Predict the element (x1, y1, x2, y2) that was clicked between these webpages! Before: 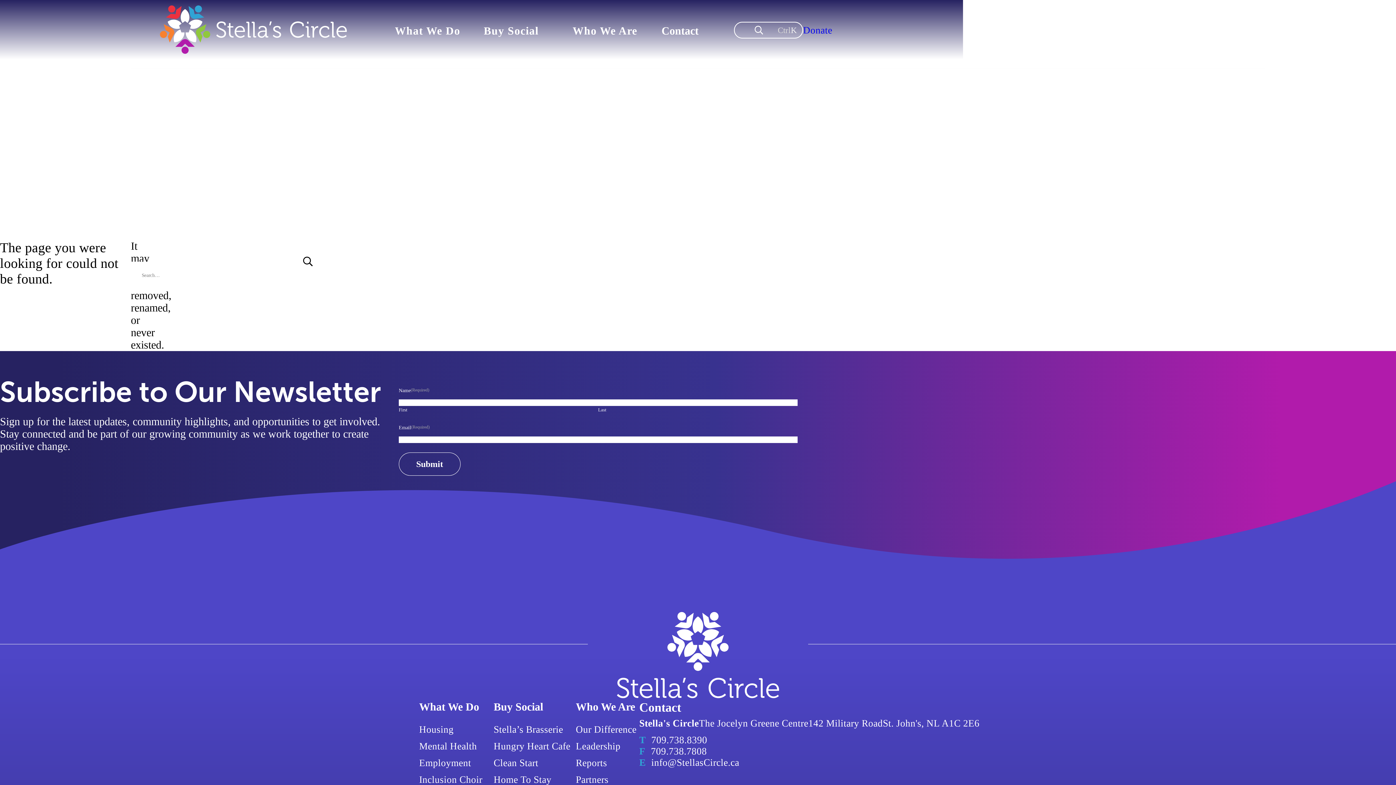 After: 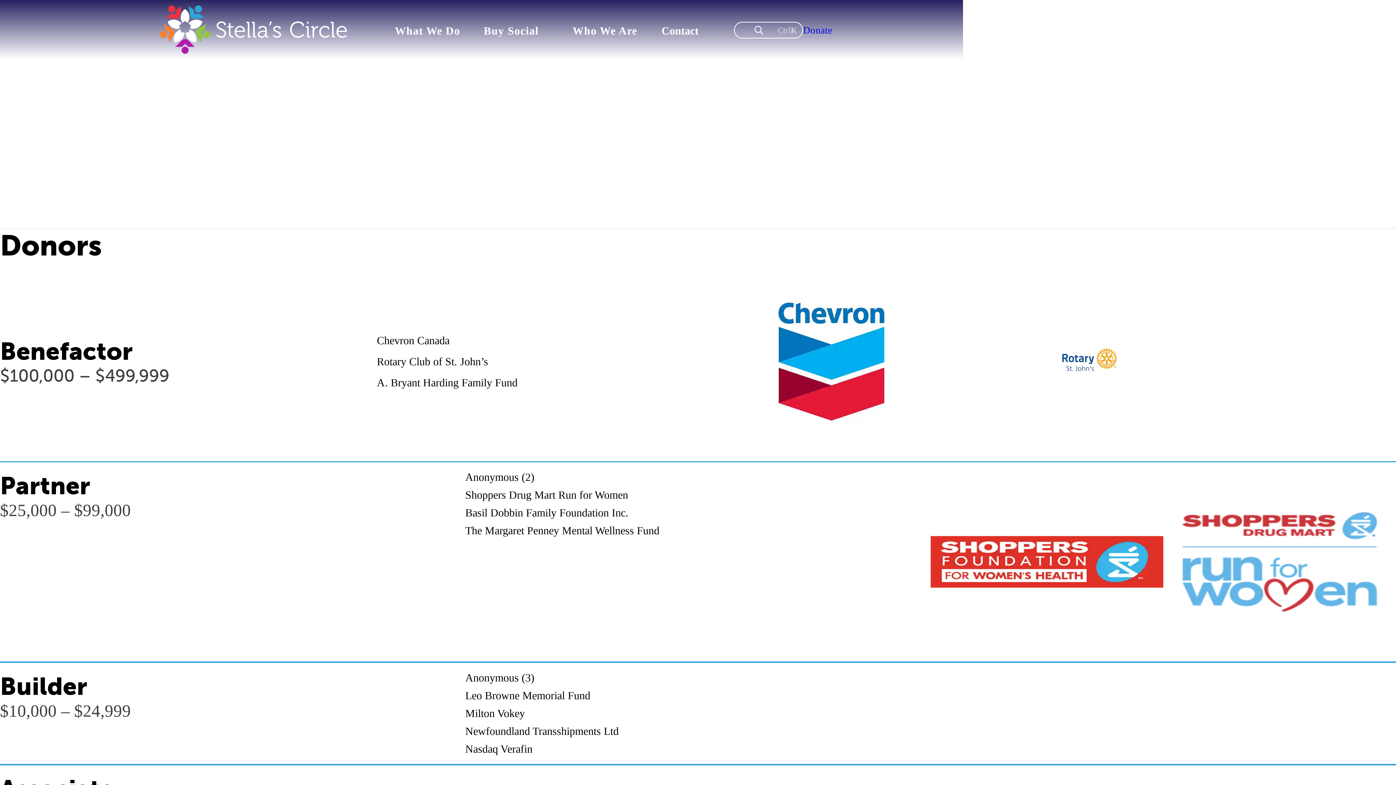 Action: bbox: (573, 771, 639, 788) label: Partners